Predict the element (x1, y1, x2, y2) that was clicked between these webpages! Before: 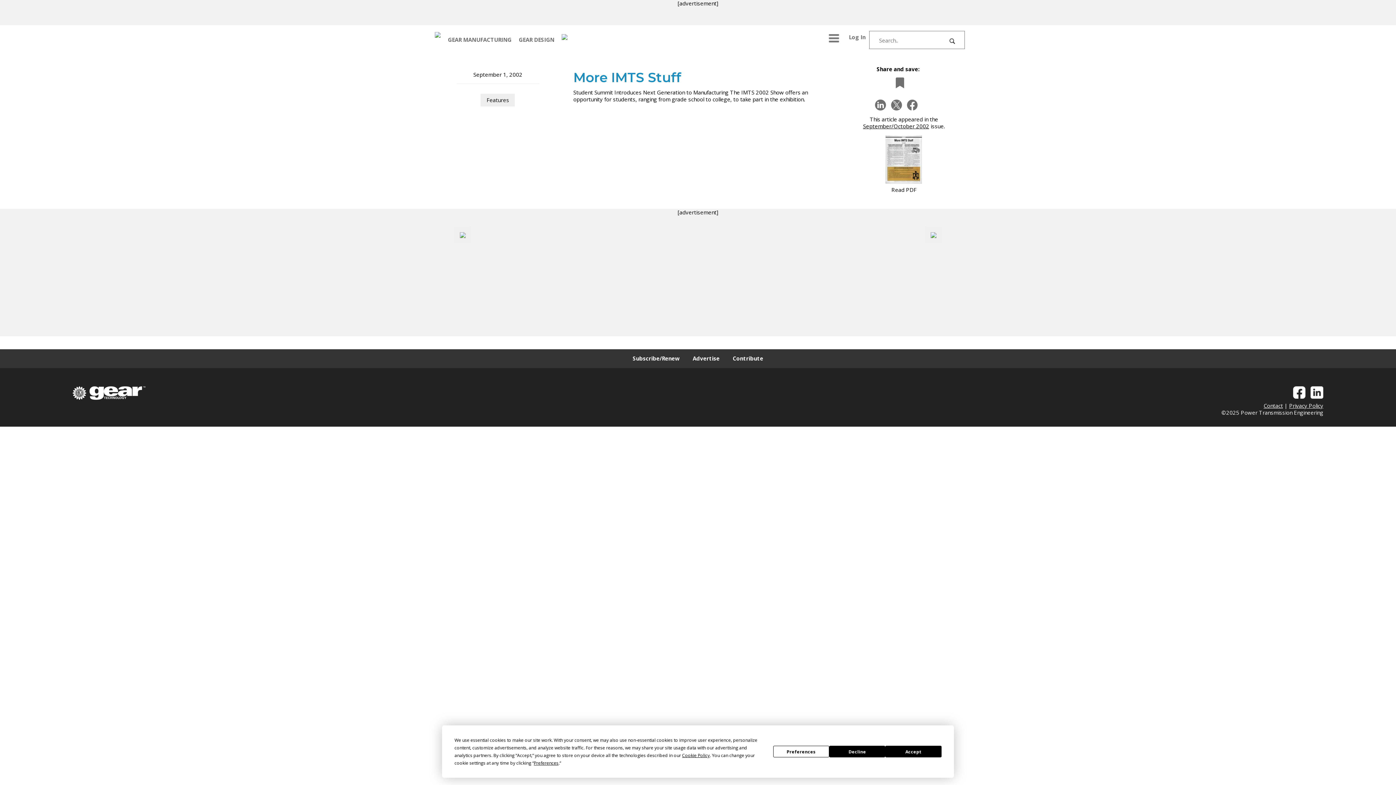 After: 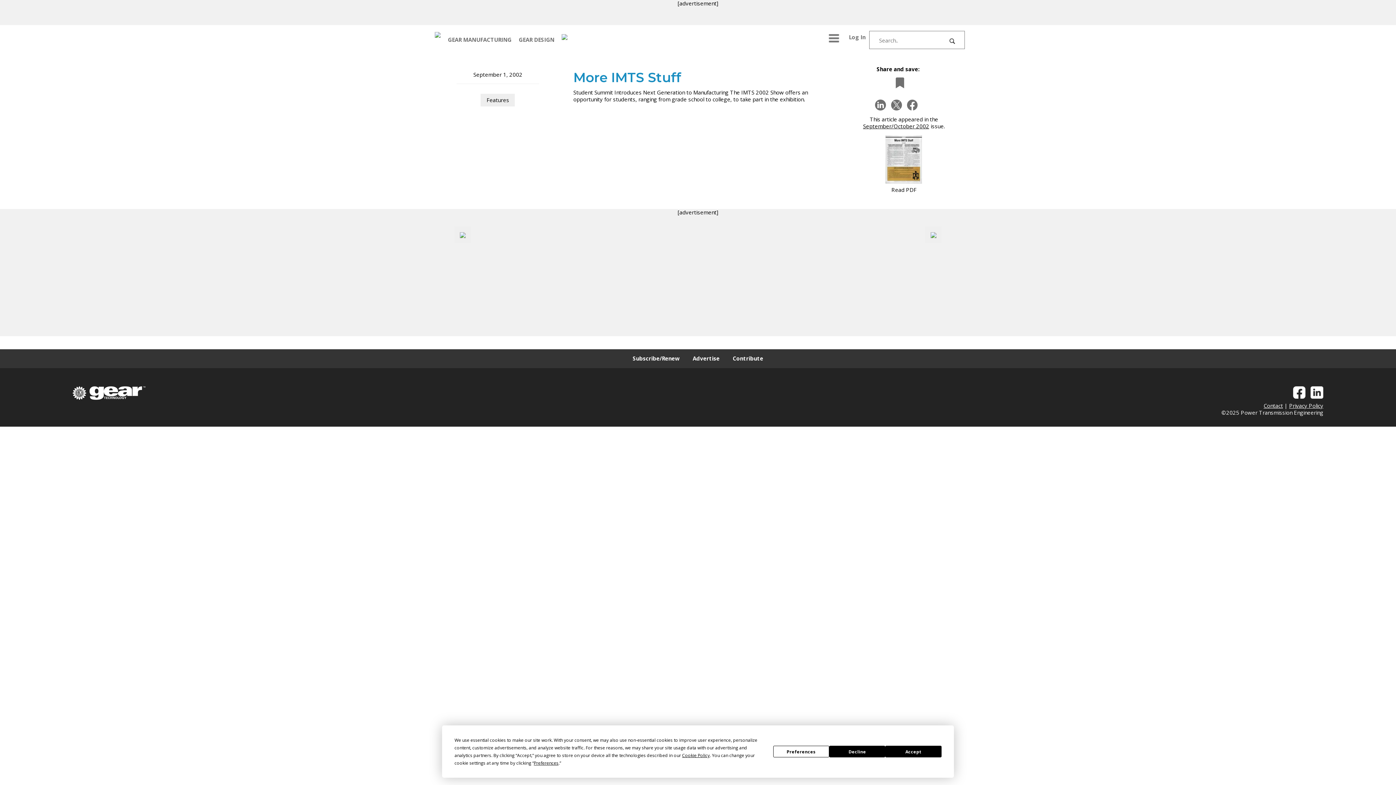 Action: bbox: (1293, 390, 1307, 397)